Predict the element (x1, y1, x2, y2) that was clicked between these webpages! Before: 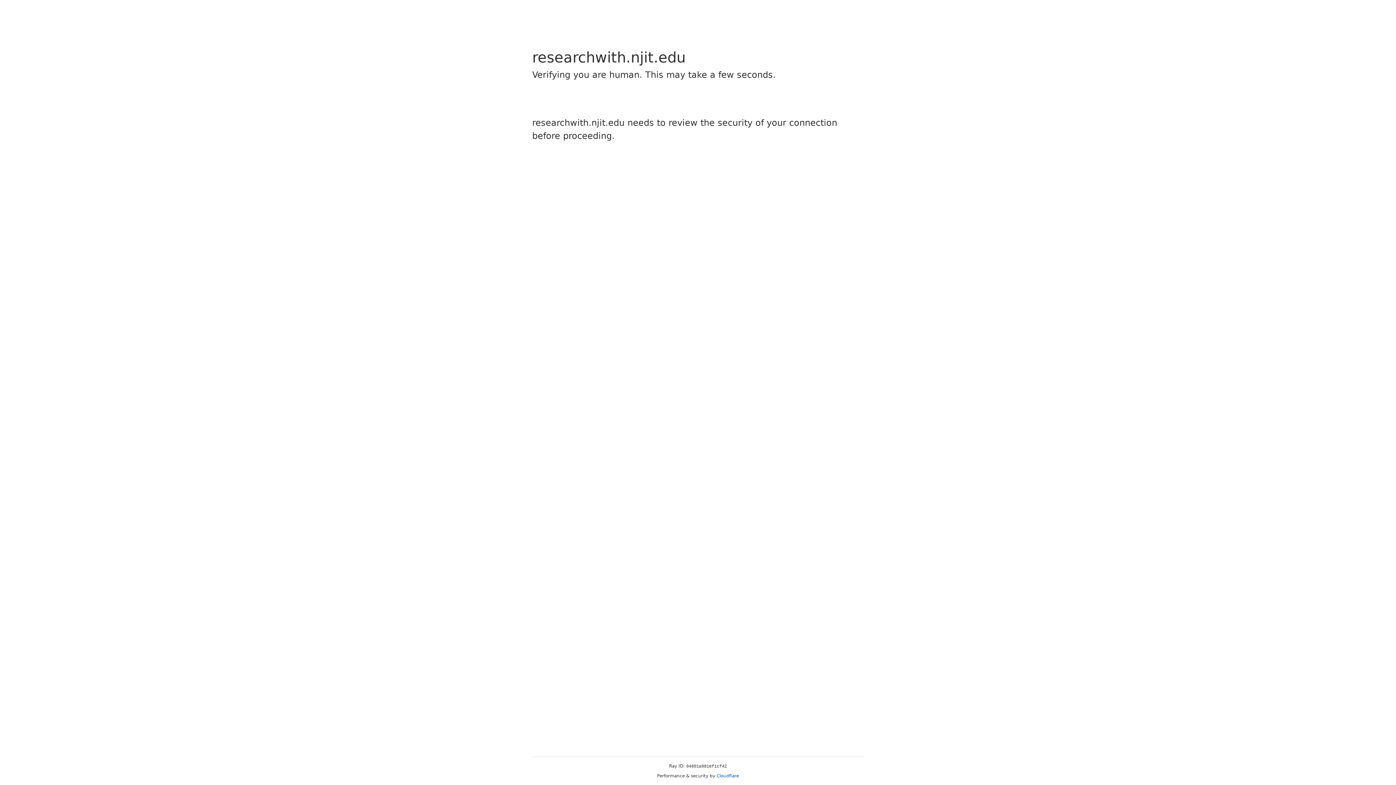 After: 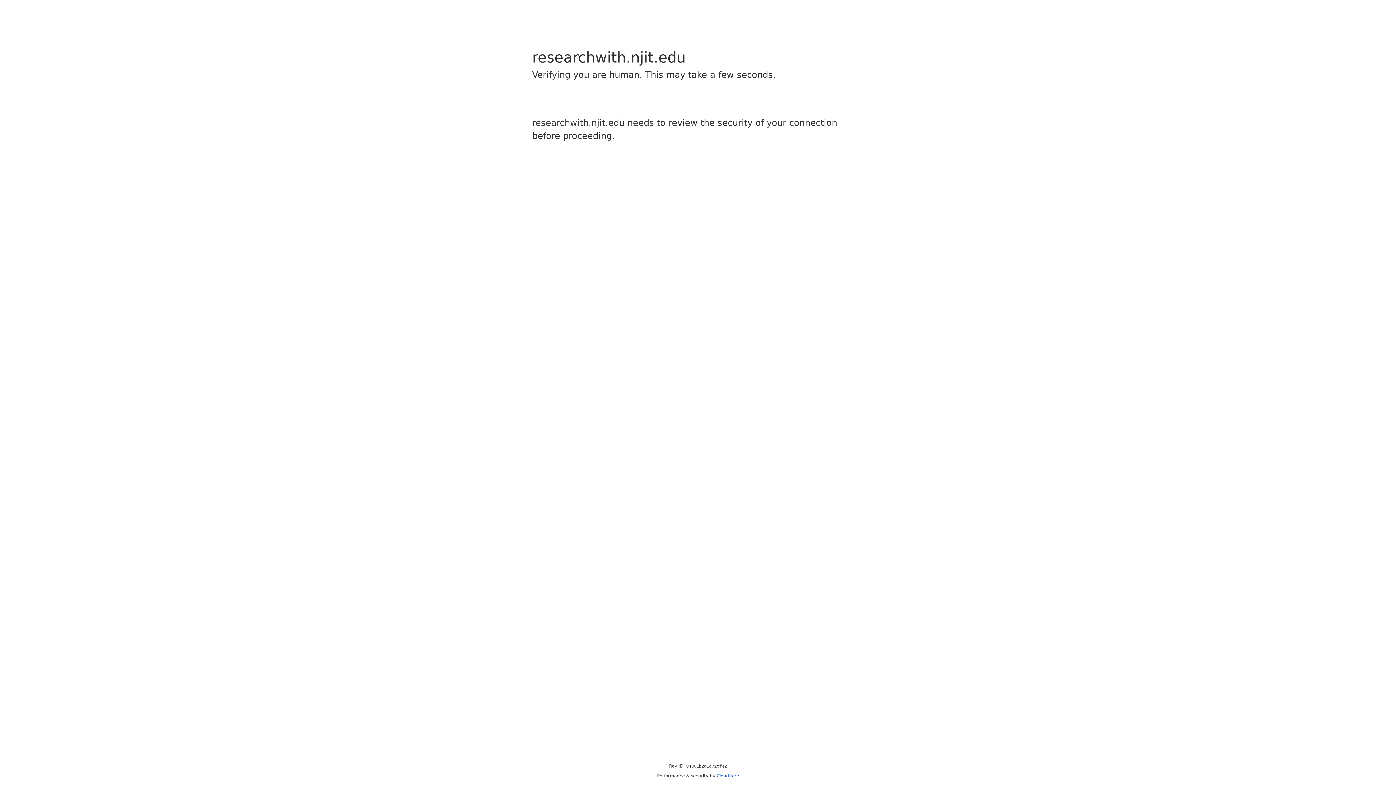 Action: label: Cloudflare bbox: (716, 773, 739, 778)